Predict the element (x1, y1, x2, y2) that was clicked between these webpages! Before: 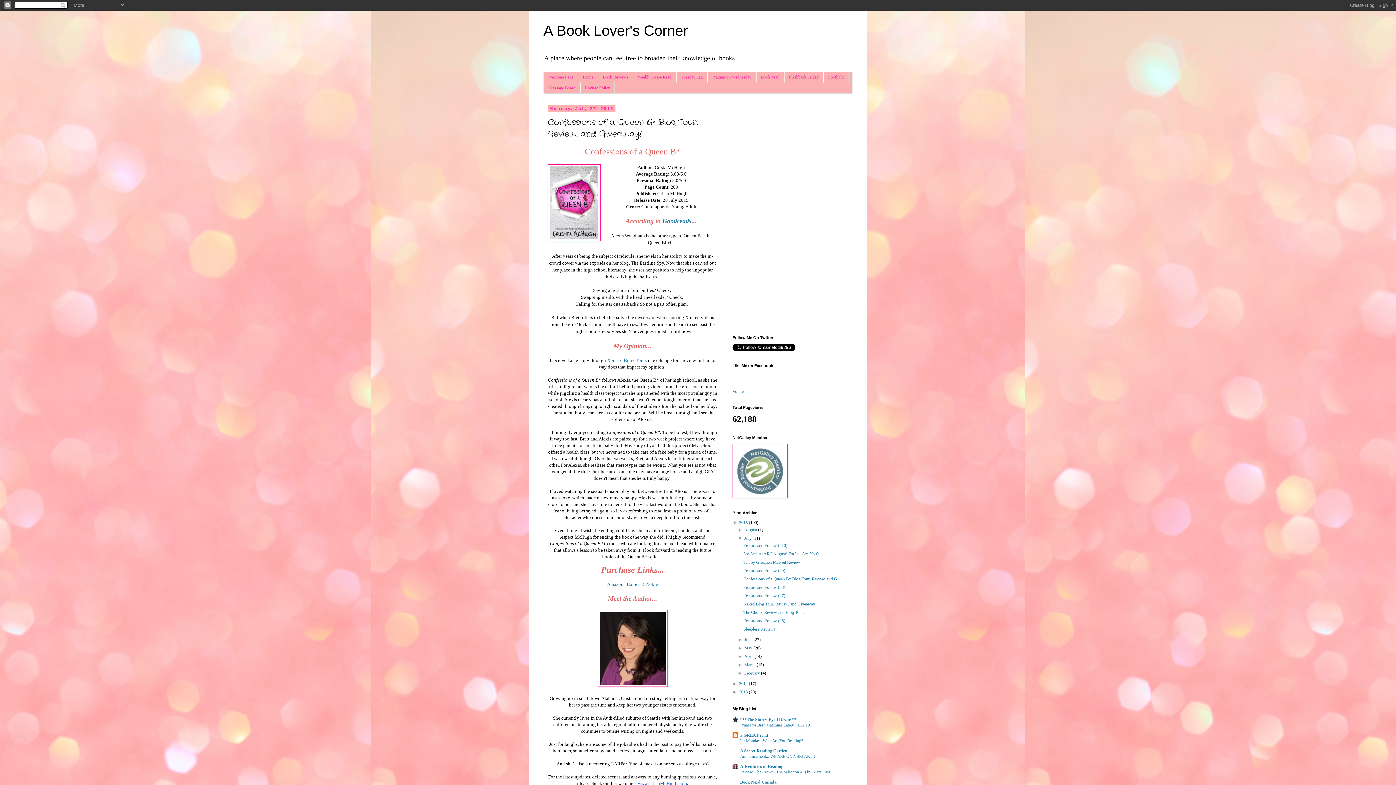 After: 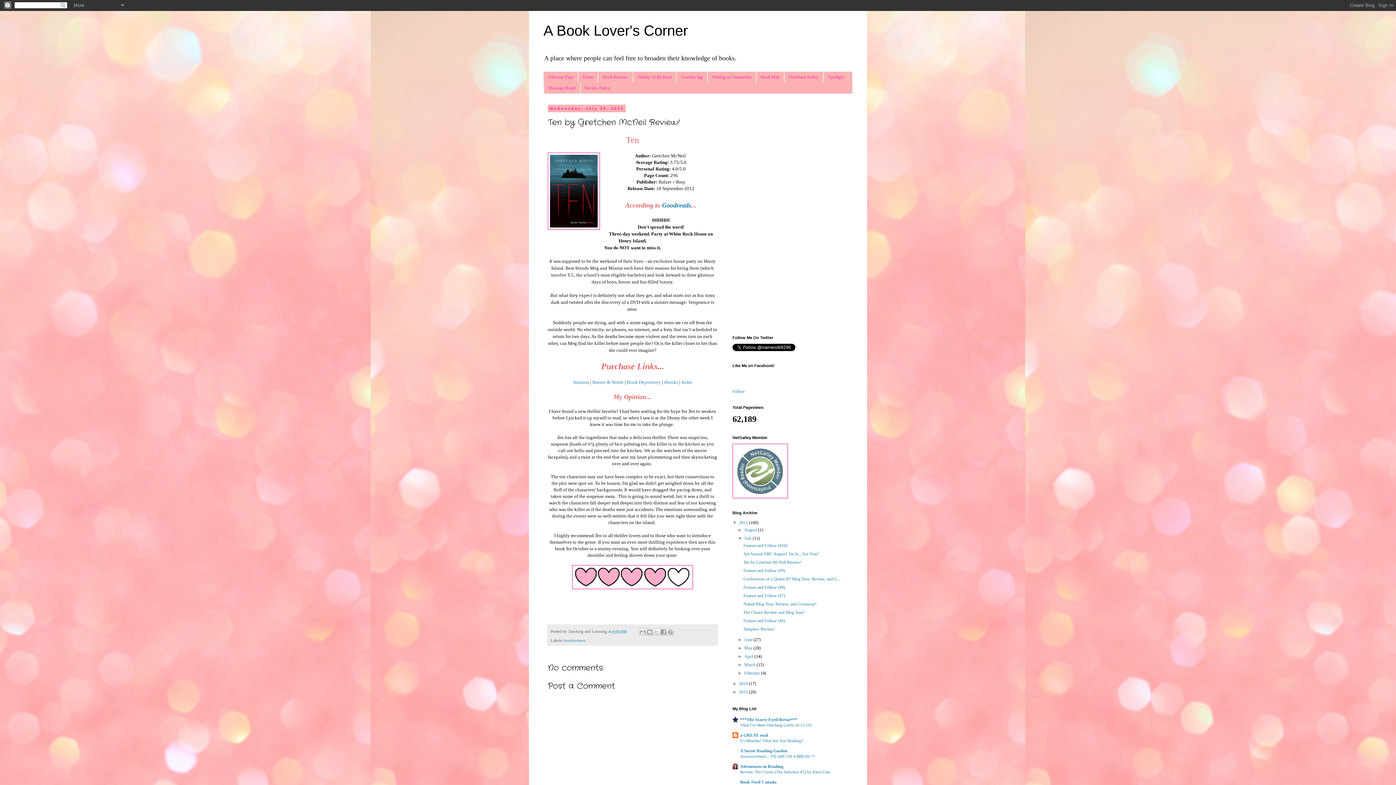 Action: label: Ten by Gretchen McNeil Review! bbox: (743, 559, 801, 565)